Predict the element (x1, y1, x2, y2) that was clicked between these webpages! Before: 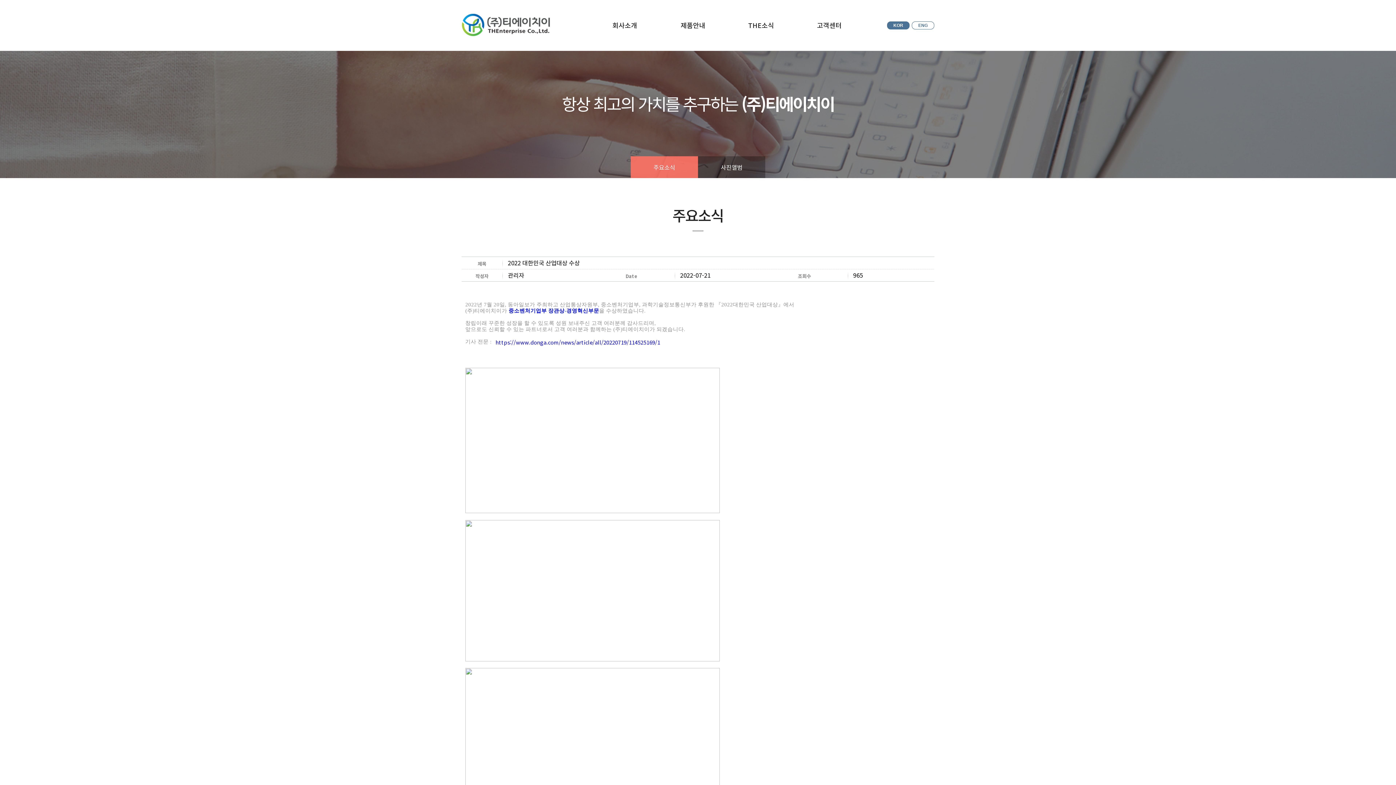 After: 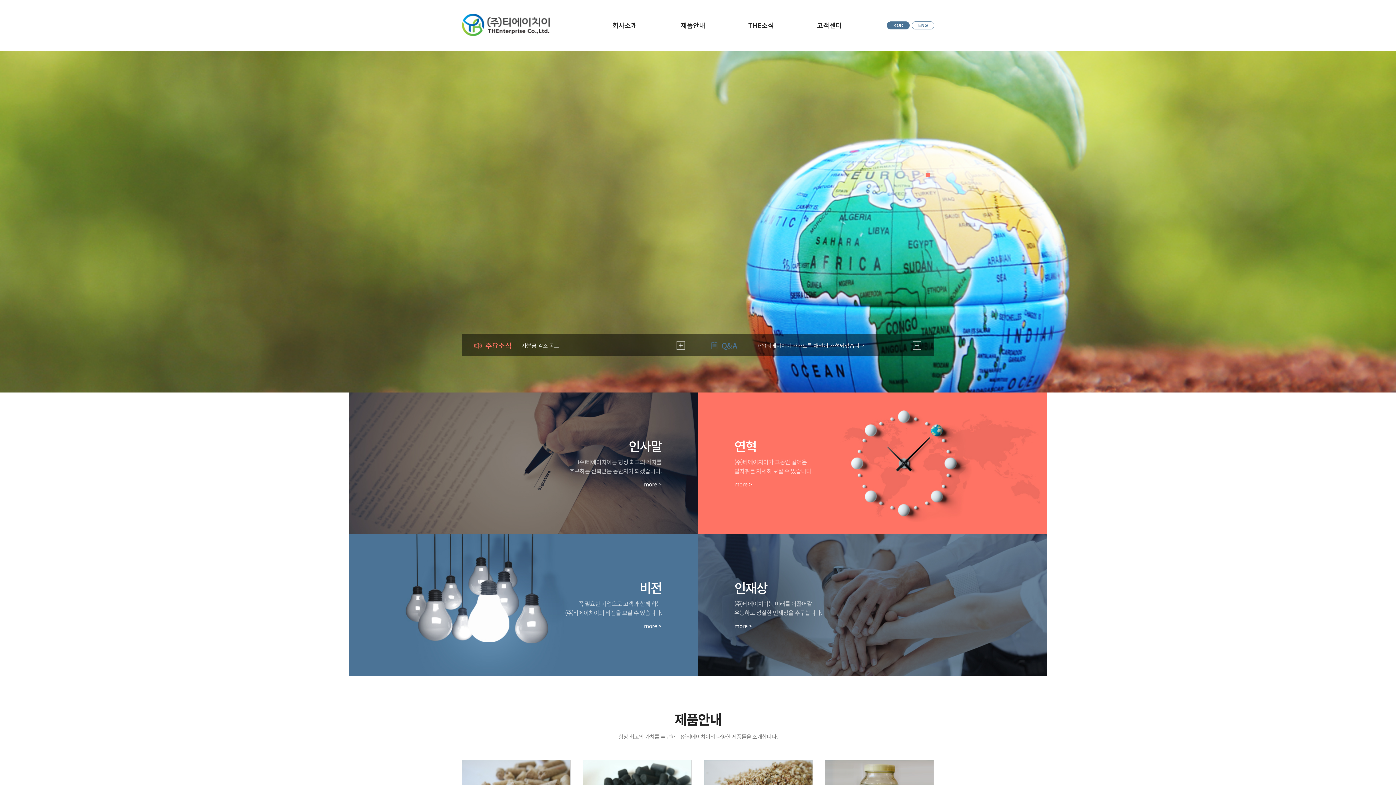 Action: bbox: (887, 21, 909, 29) label: KOR